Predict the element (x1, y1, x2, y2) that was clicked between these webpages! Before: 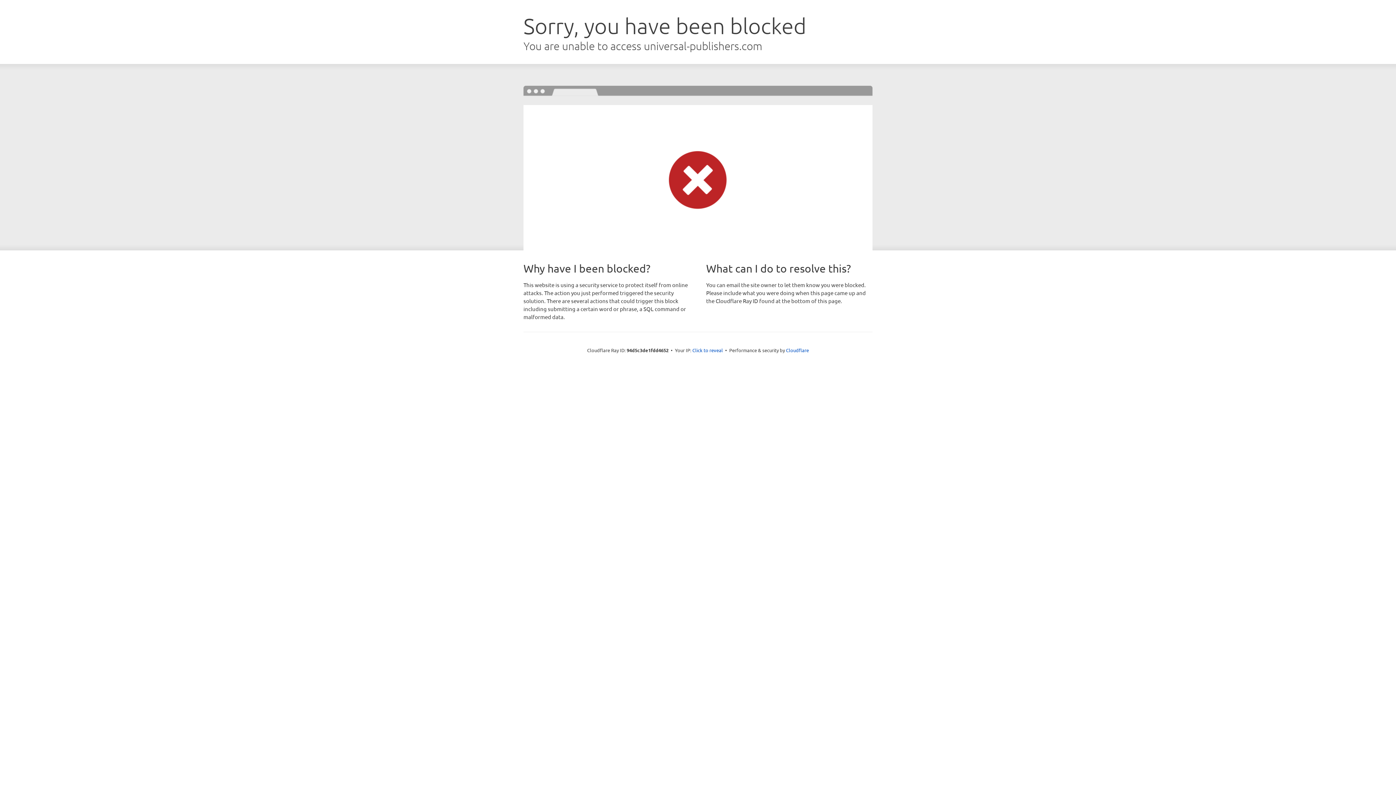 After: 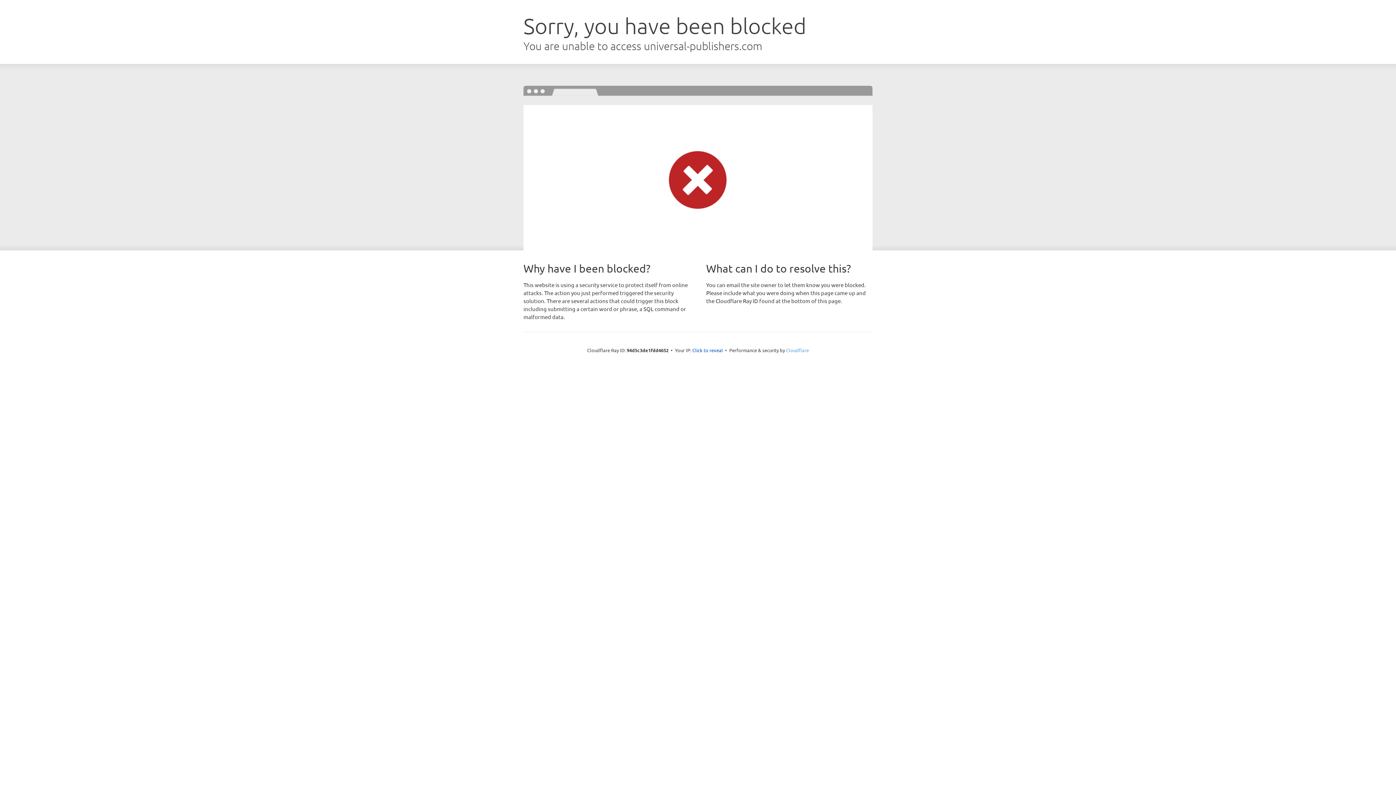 Action: label: Cloudflare bbox: (786, 347, 809, 353)